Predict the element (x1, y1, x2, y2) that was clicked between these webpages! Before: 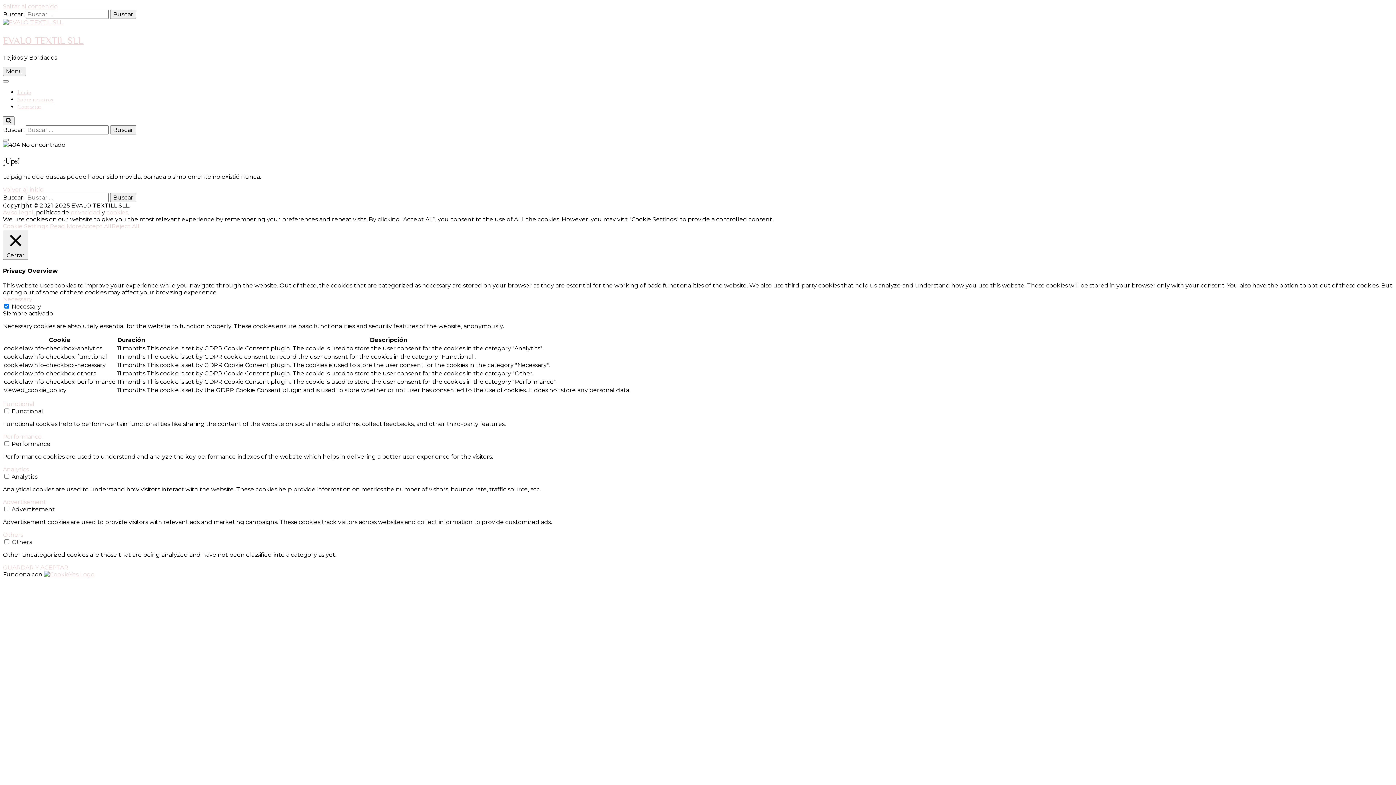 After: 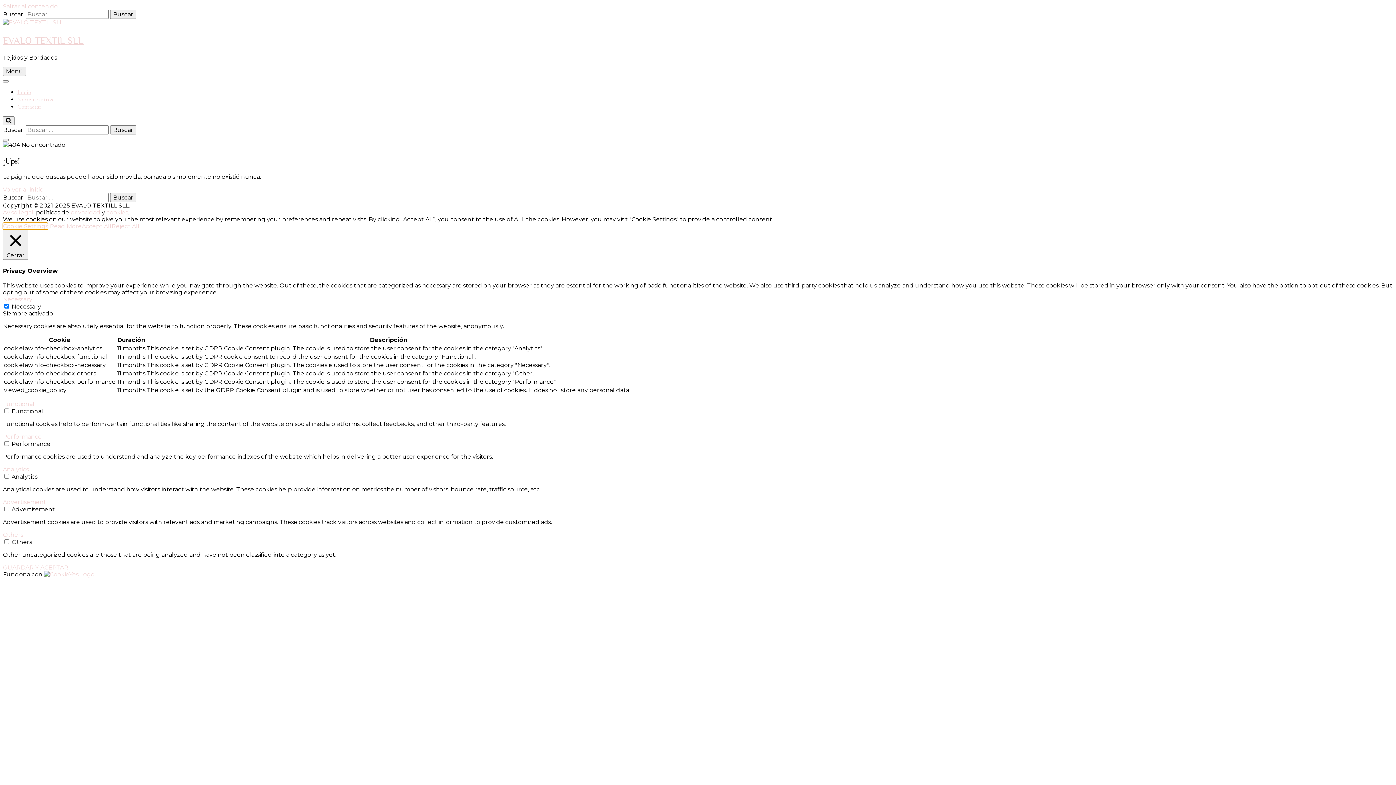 Action: label: Cookie Settings bbox: (2, 222, 48, 229)